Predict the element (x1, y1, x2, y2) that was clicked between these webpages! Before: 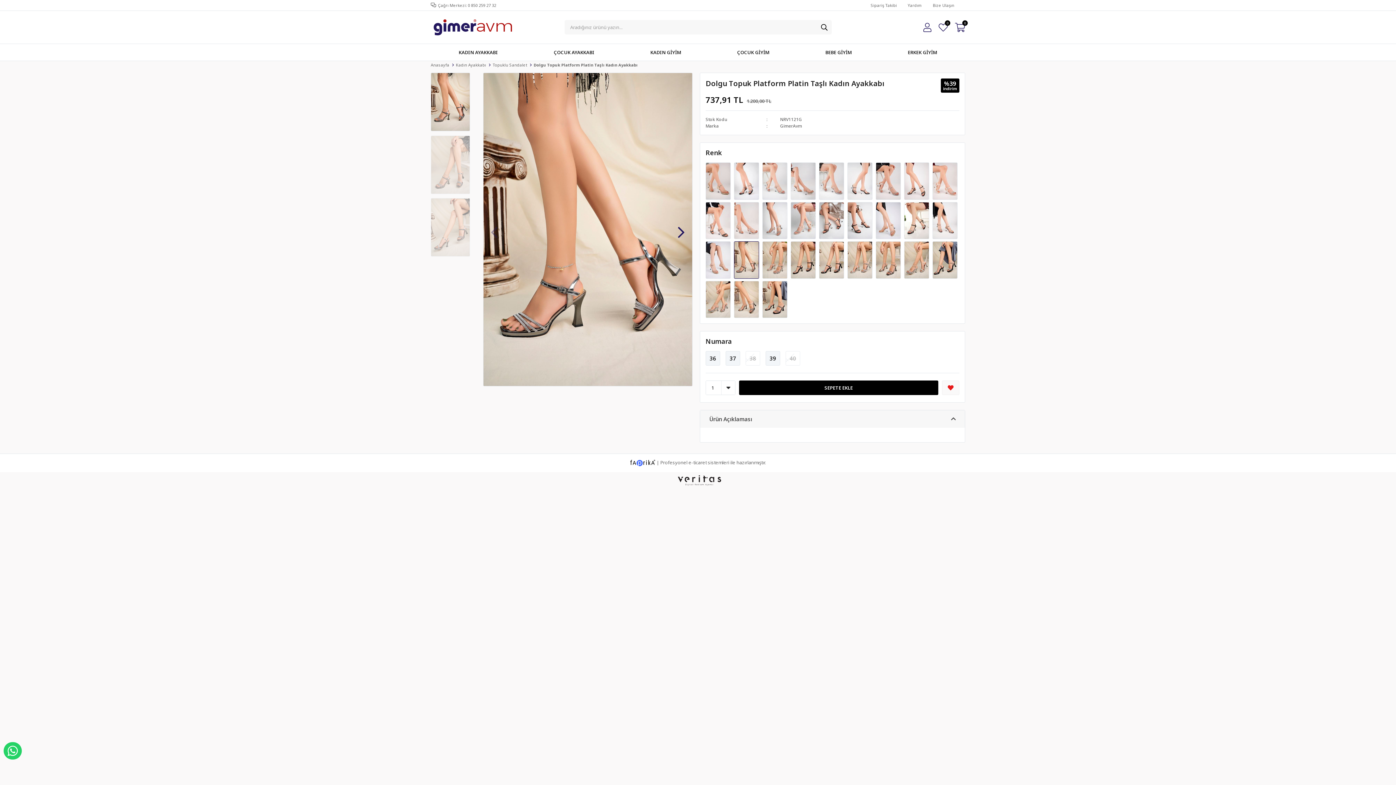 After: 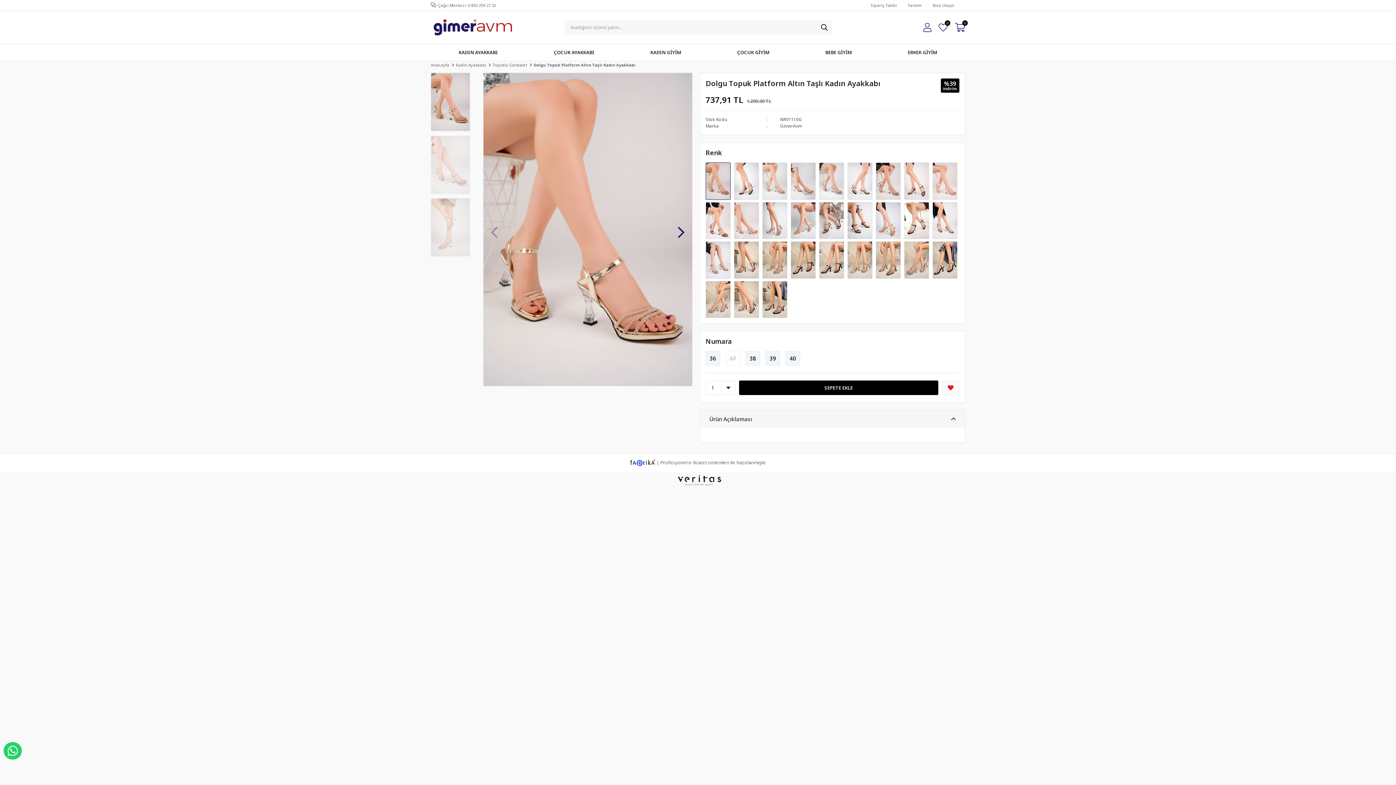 Action: label:   bbox: (704, 177, 733, 183)